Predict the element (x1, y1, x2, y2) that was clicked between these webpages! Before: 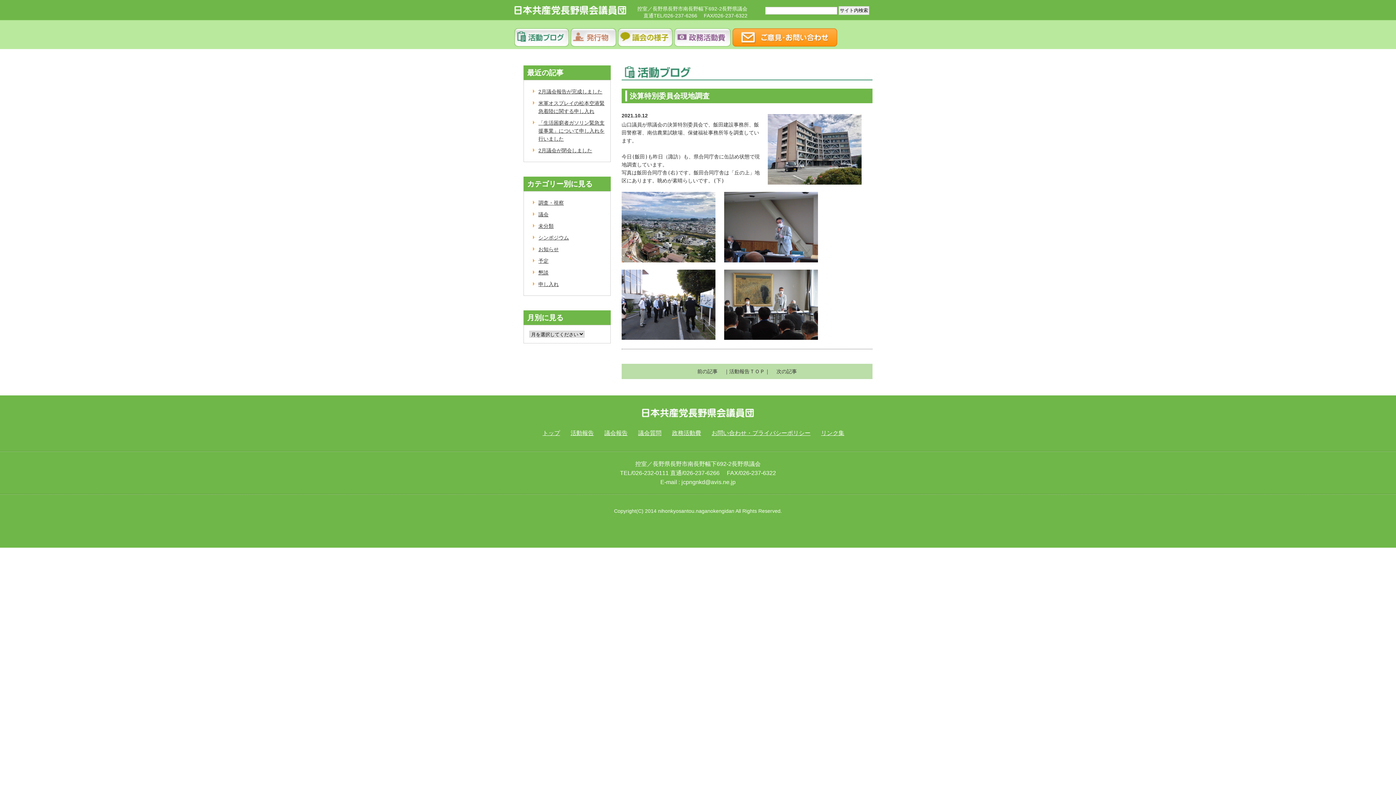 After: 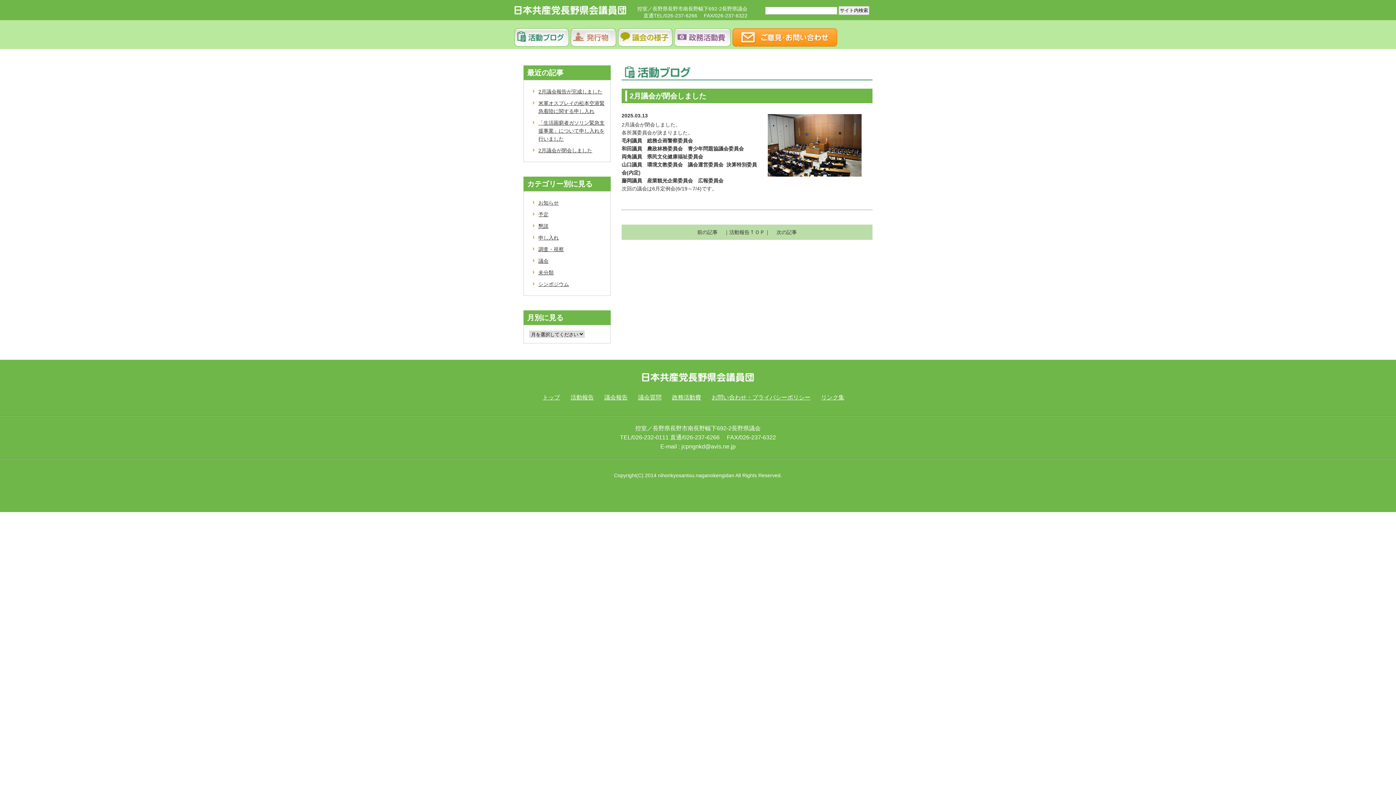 Action: label: 2月議会が閉会しました bbox: (538, 147, 592, 153)